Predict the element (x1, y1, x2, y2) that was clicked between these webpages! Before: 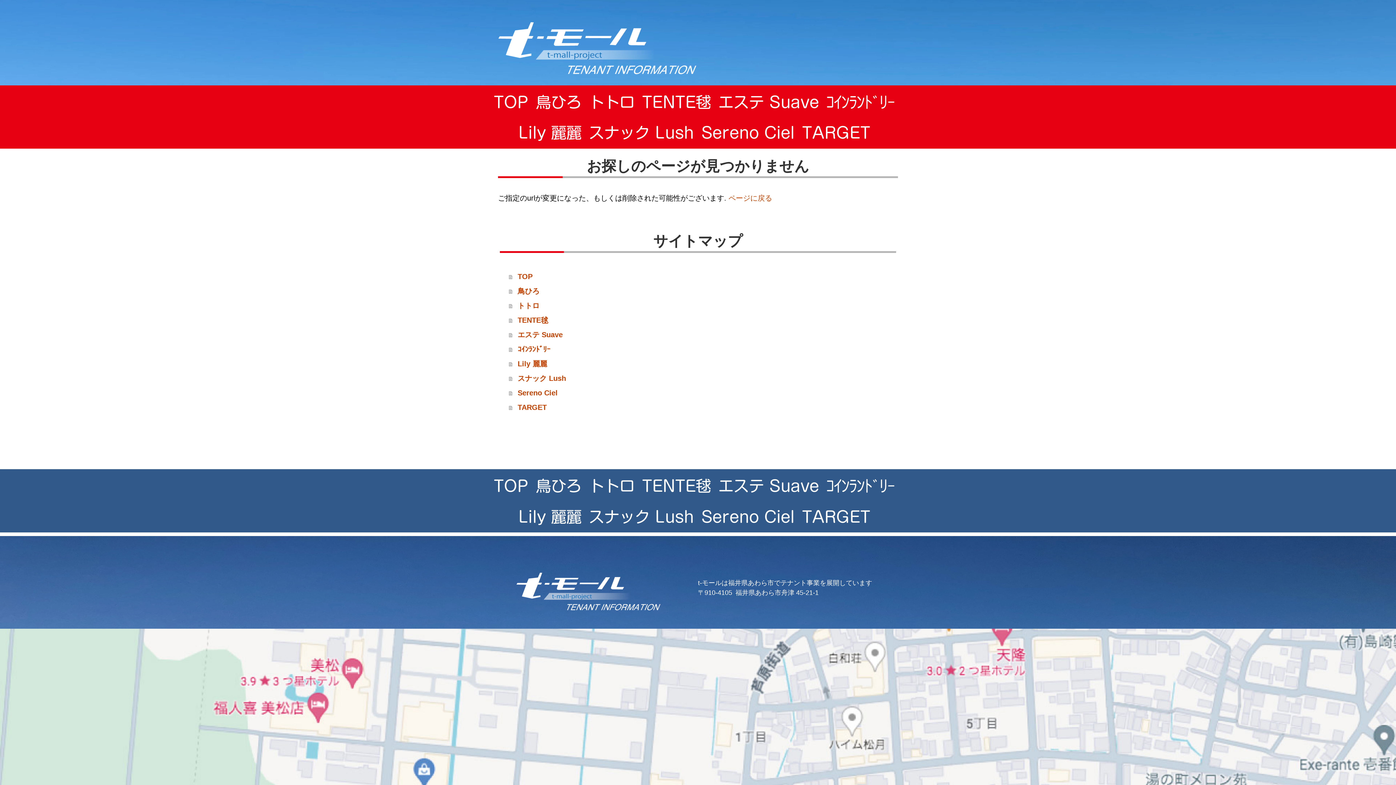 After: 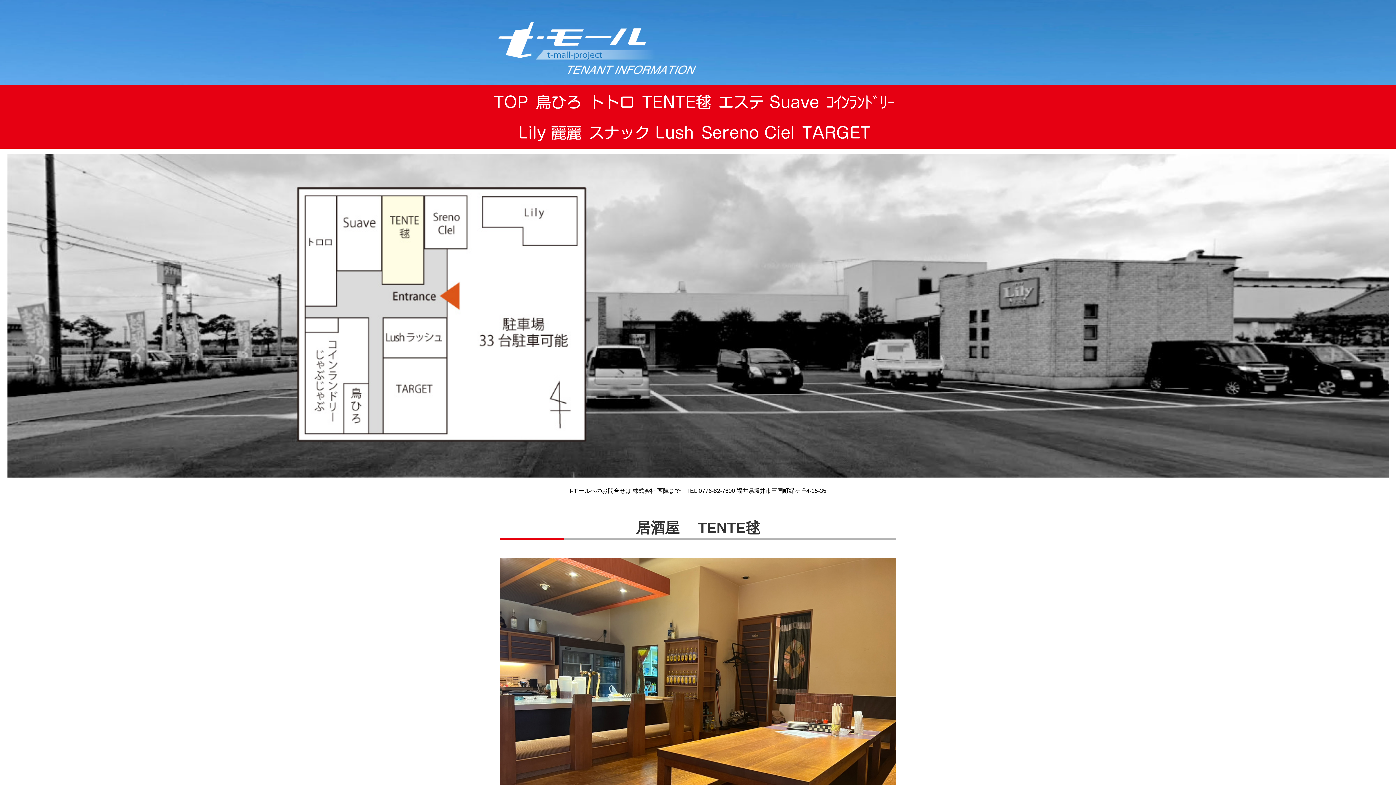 Action: label: TENTE毬 bbox: (642, 87, 711, 117)